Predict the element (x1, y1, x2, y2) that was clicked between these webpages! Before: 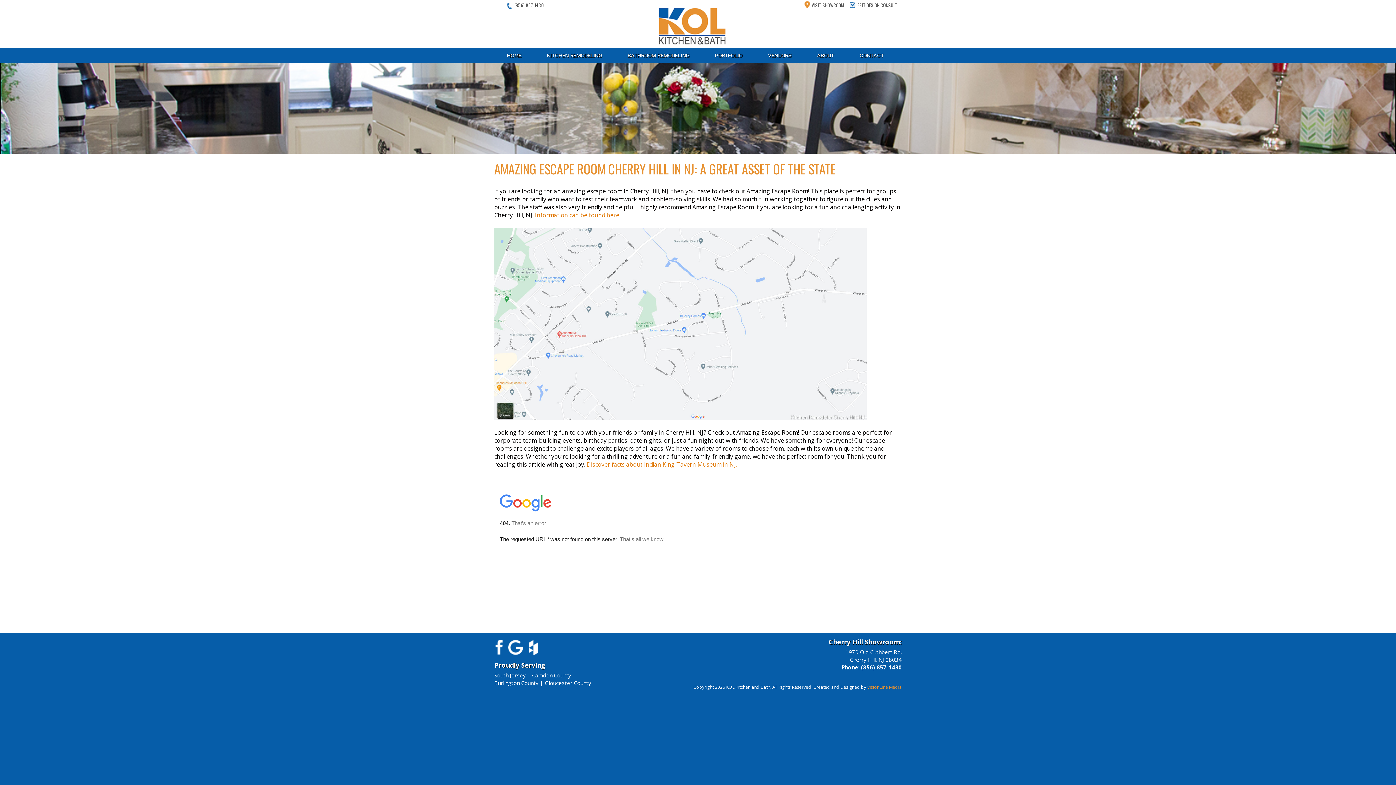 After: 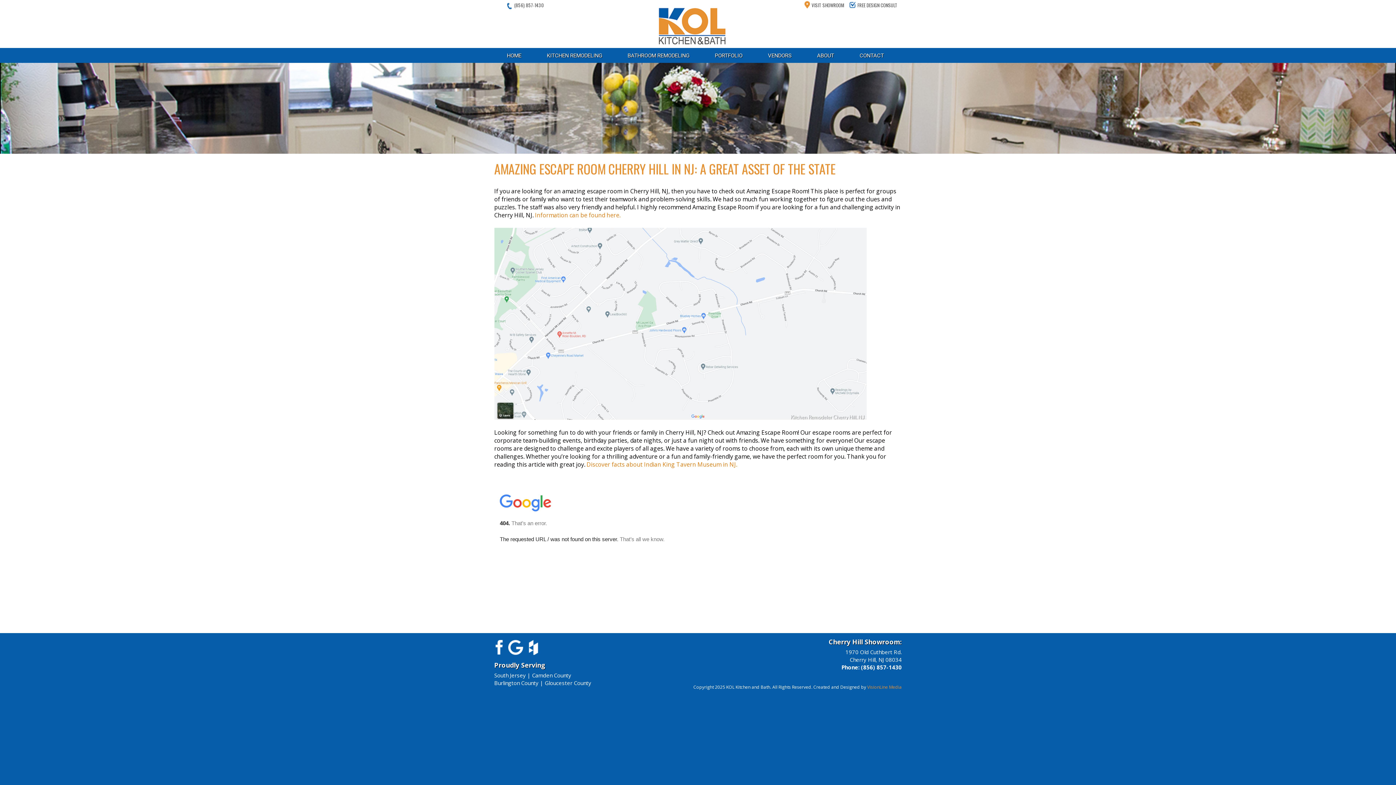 Action: bbox: (841, 663, 902, 671) label: Phone: (856) 857-1430